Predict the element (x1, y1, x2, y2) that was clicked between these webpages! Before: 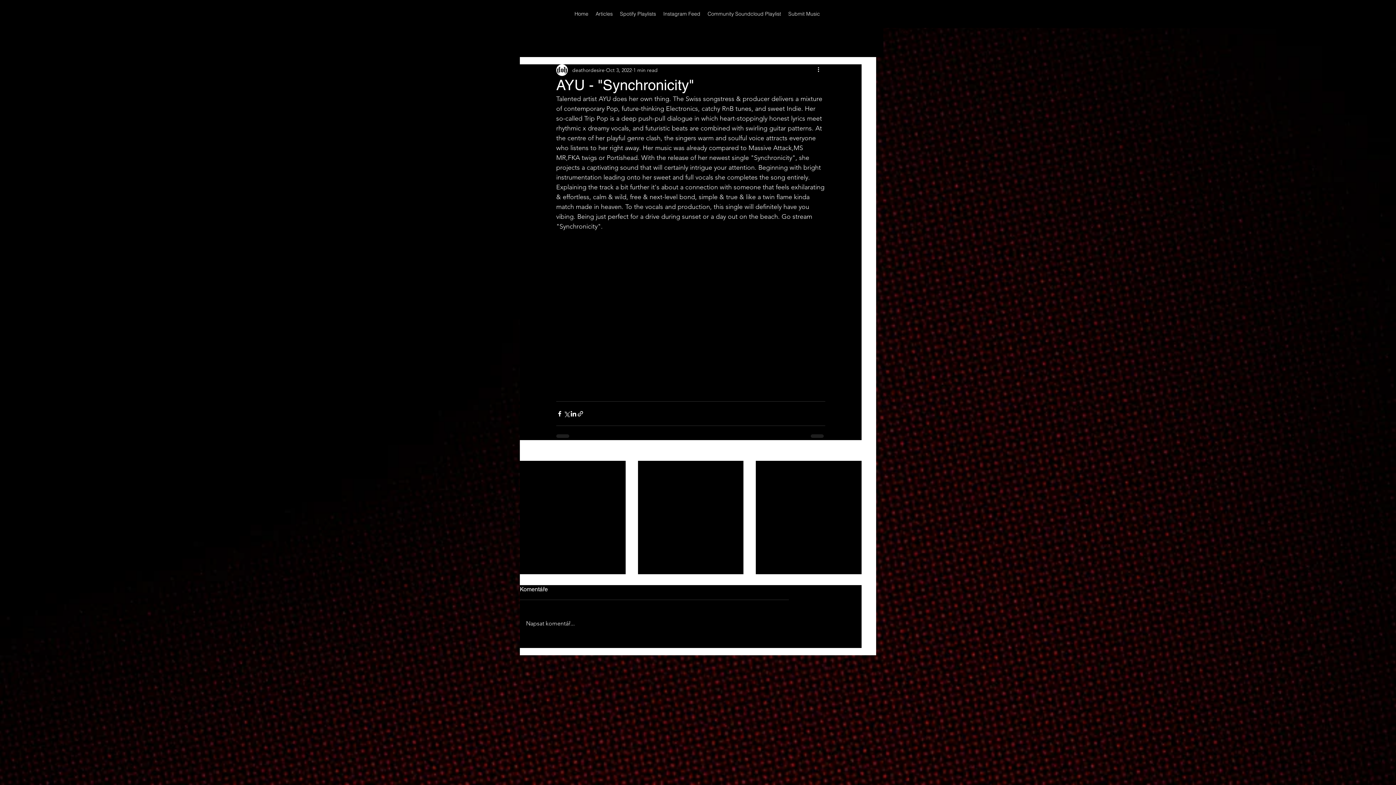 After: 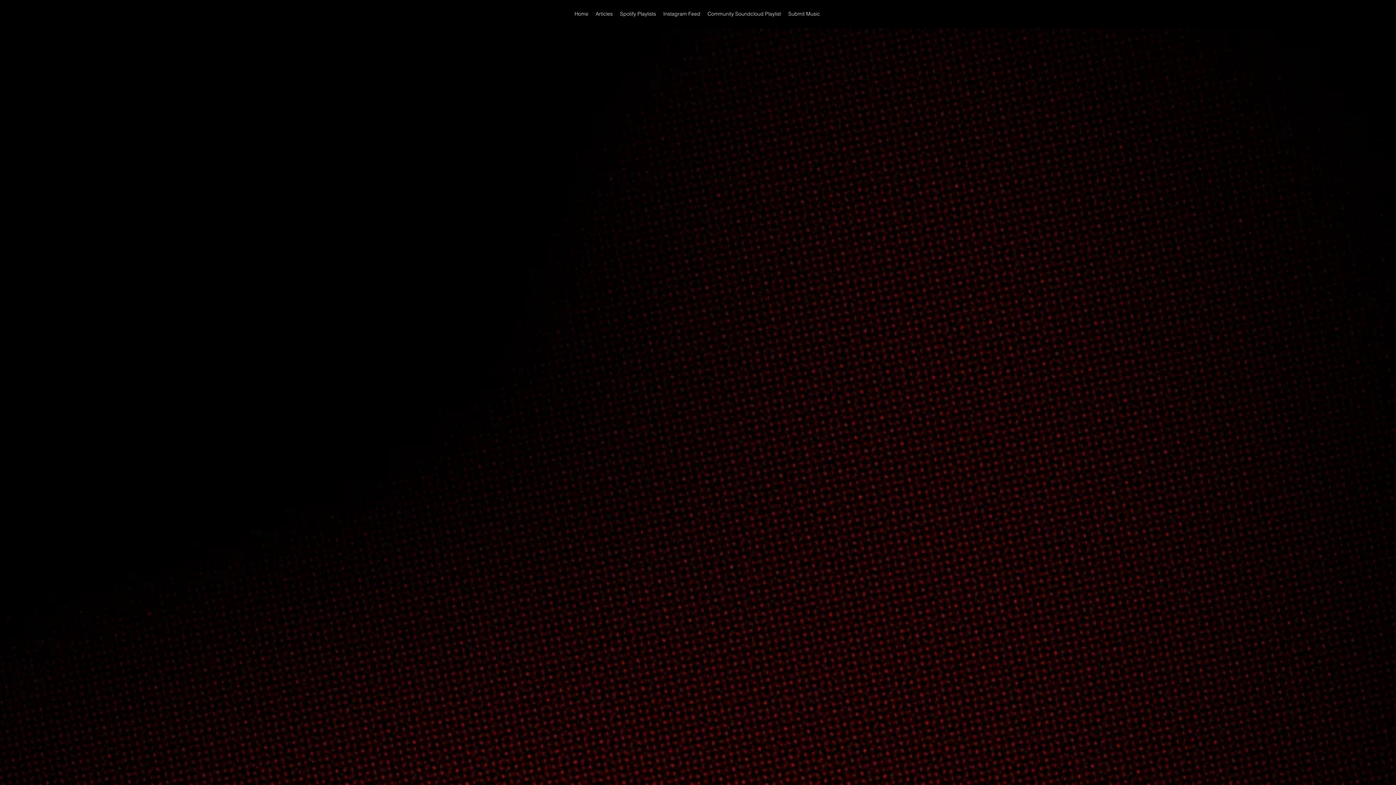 Action: bbox: (784, 8, 823, 19) label: Submit Music